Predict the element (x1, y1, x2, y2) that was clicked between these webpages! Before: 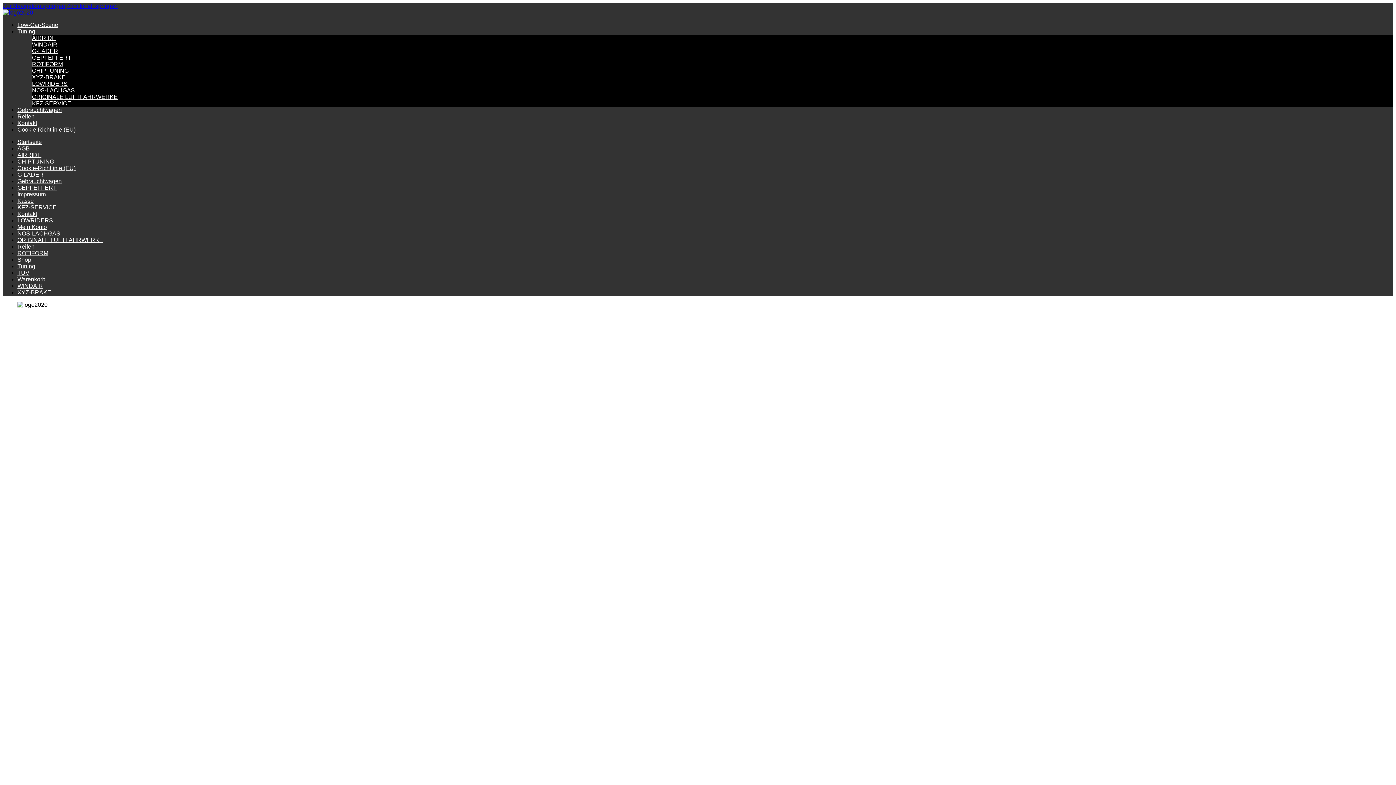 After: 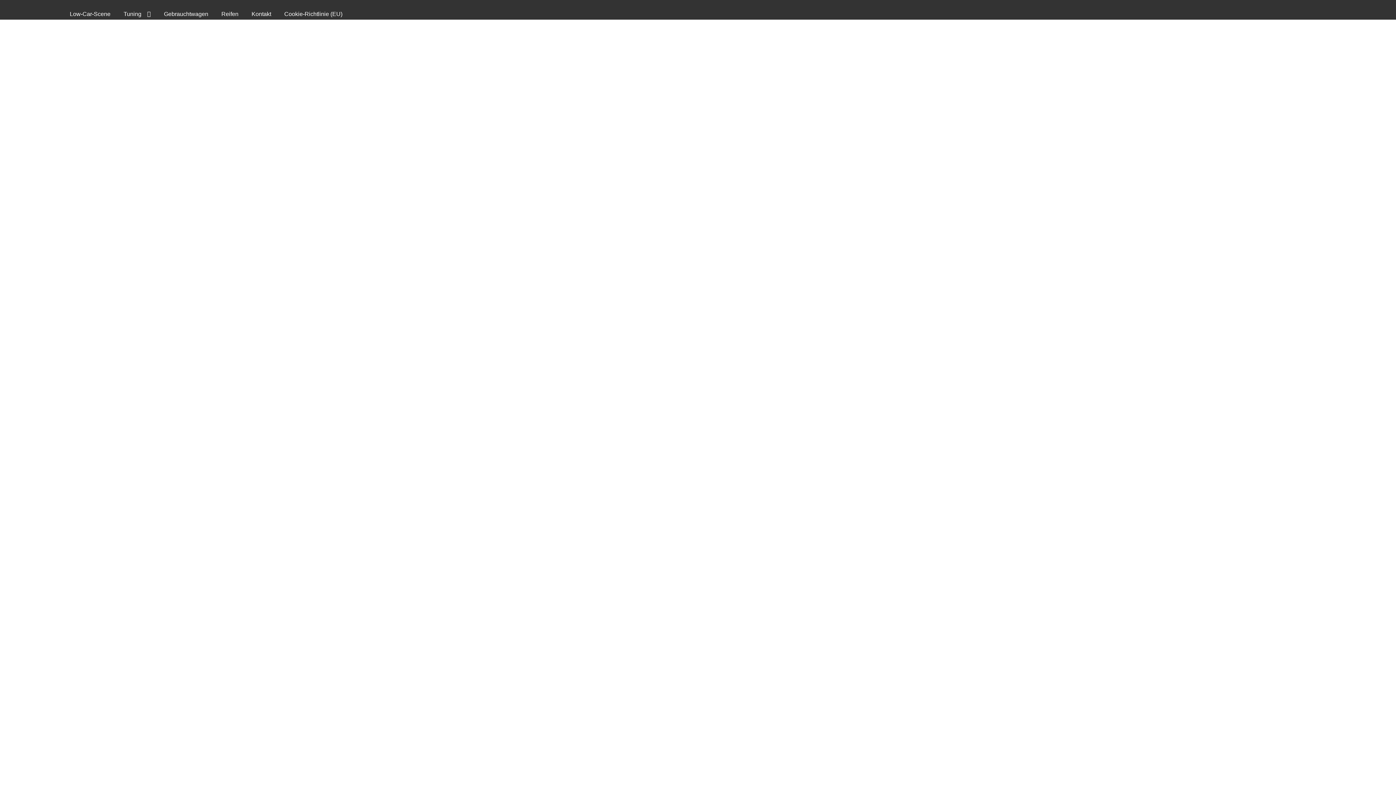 Action: bbox: (32, 34, 56, 41) label: AIRRIDE